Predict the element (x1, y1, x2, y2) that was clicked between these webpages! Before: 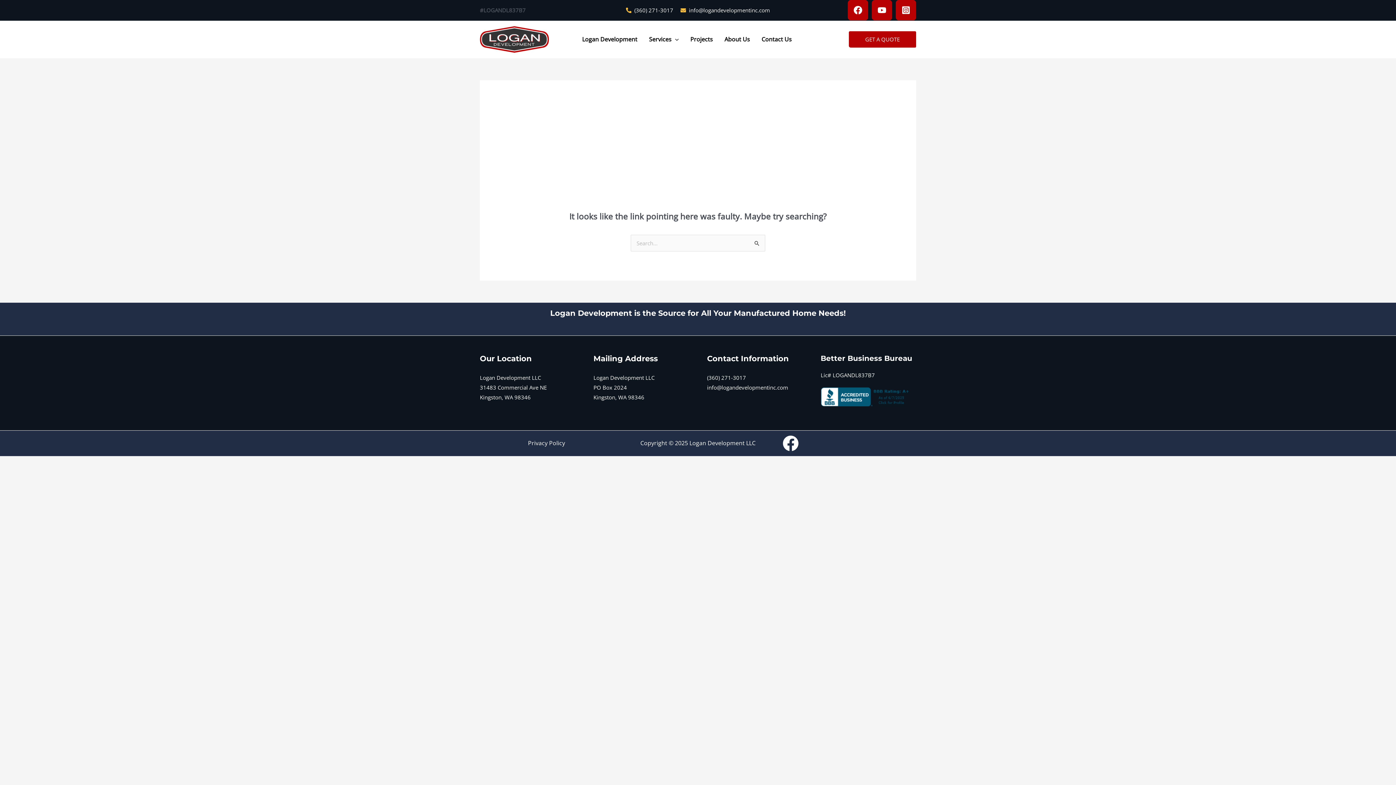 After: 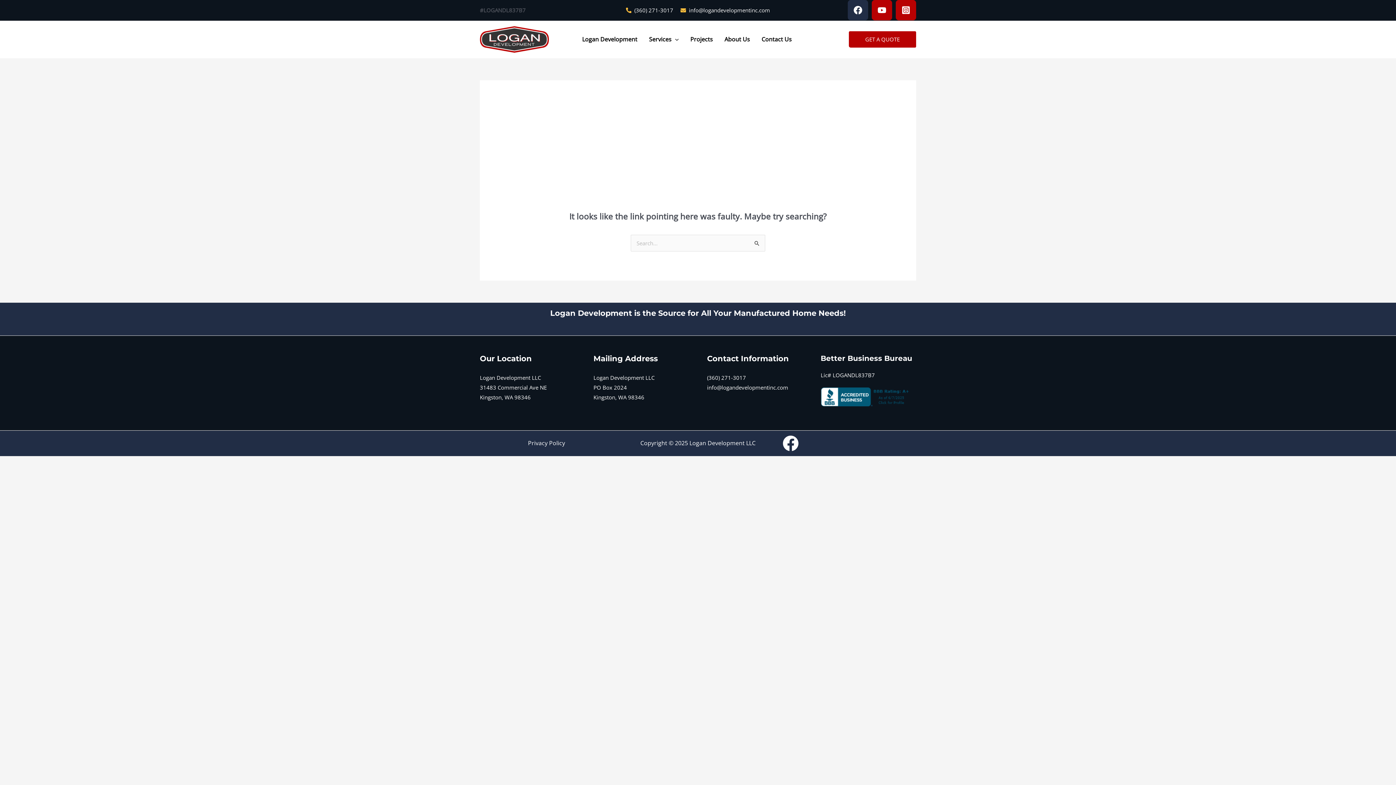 Action: label: Facebook bbox: (848, 0, 868, 20)